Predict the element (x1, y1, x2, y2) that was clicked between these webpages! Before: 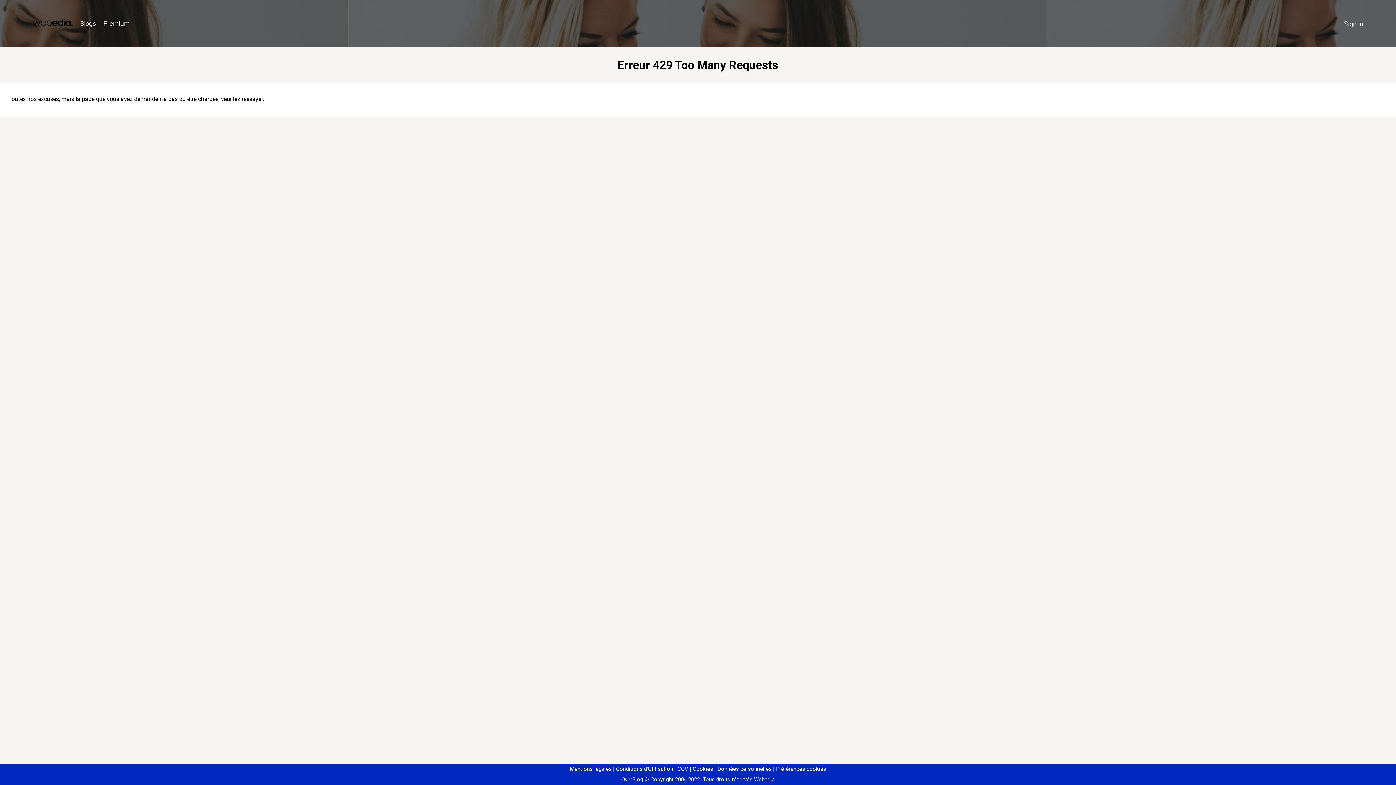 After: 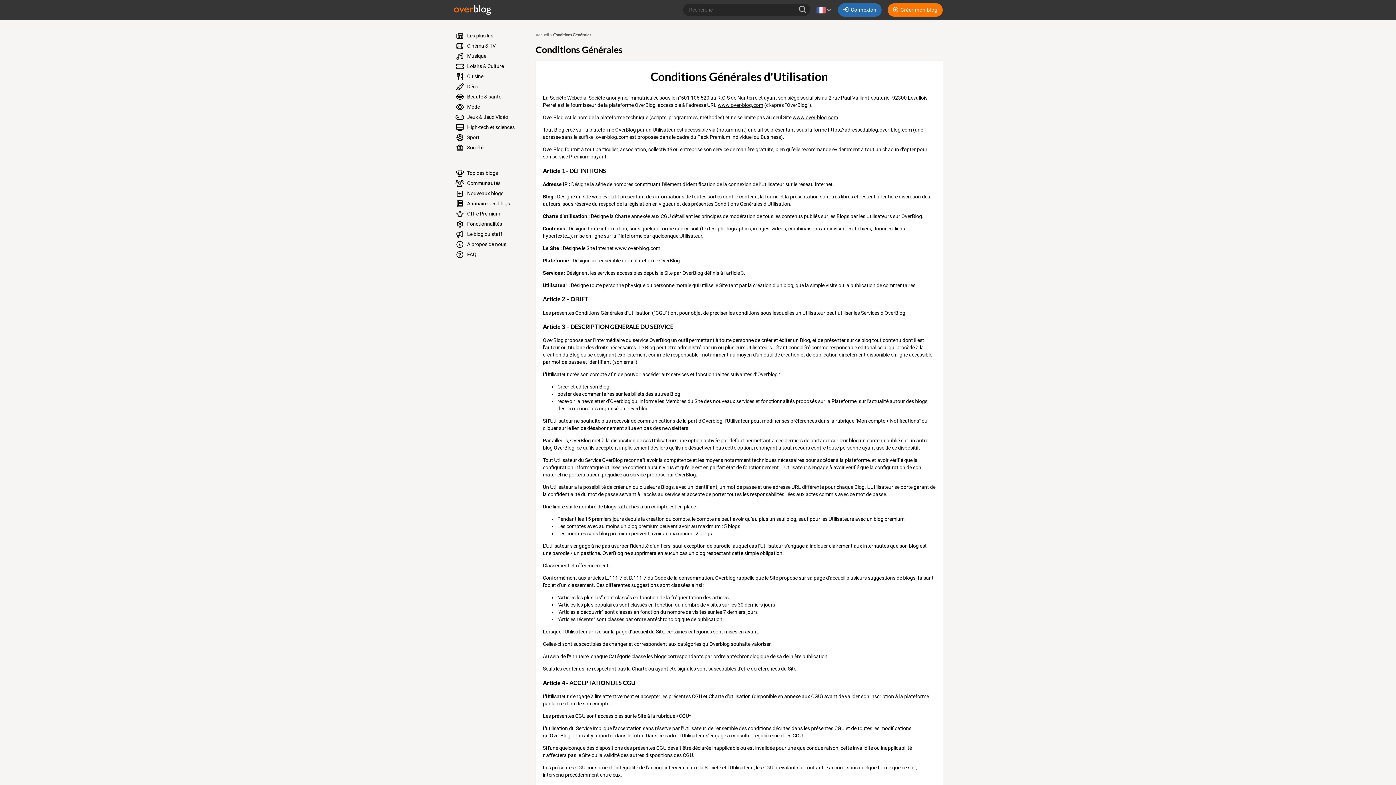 Action: label: Conditions d'Utilisation bbox: (613, 766, 673, 772)